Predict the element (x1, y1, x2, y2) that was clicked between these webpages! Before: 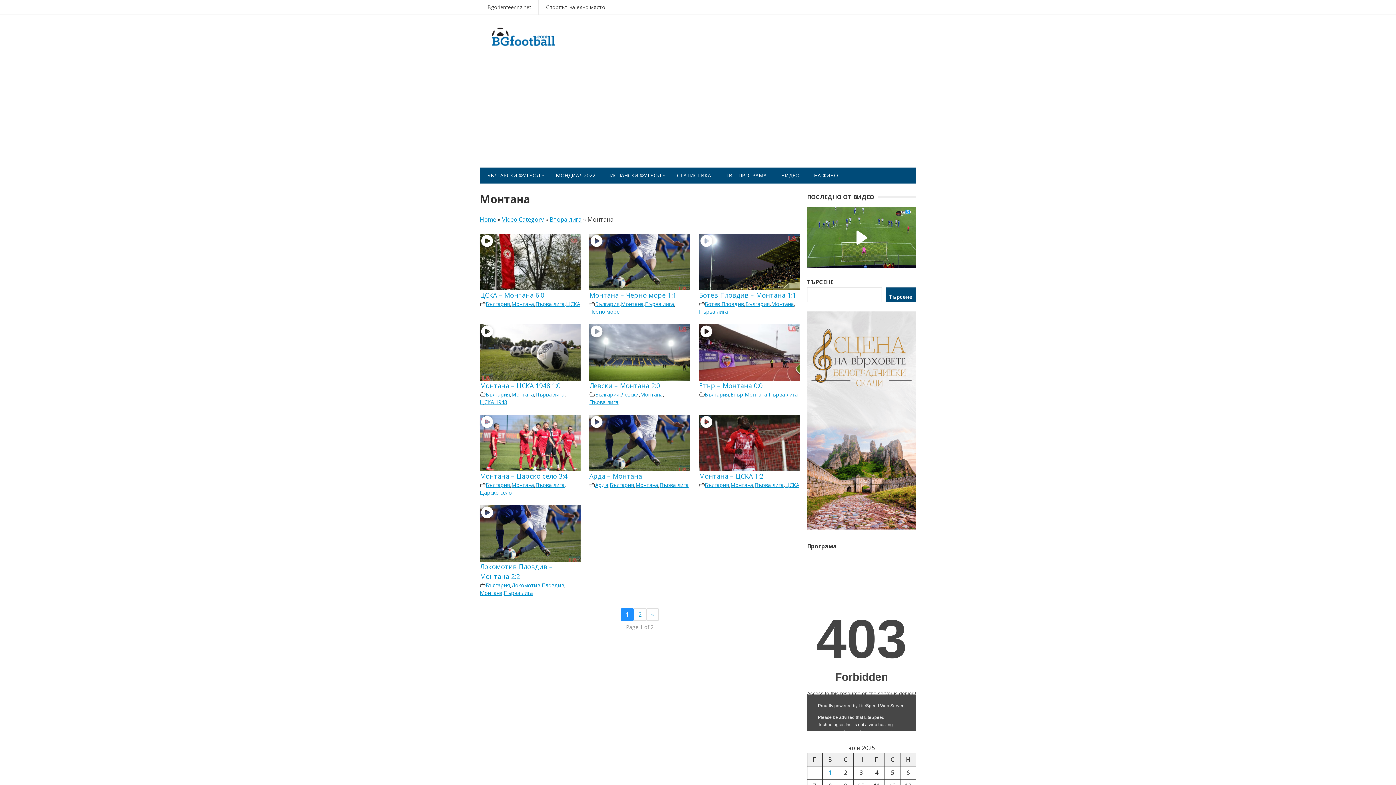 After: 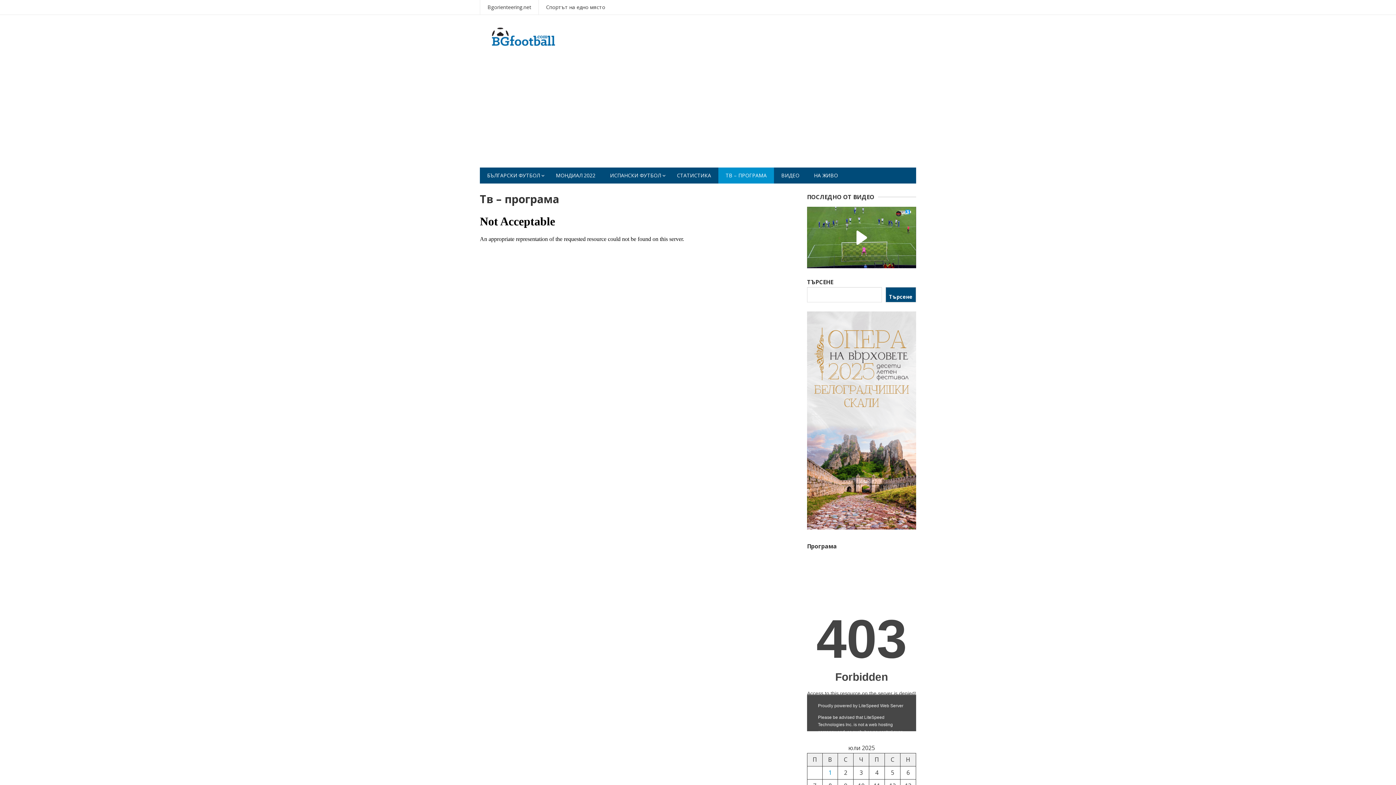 Action: label: ТВ – ПРОГРАМА bbox: (718, 167, 774, 183)